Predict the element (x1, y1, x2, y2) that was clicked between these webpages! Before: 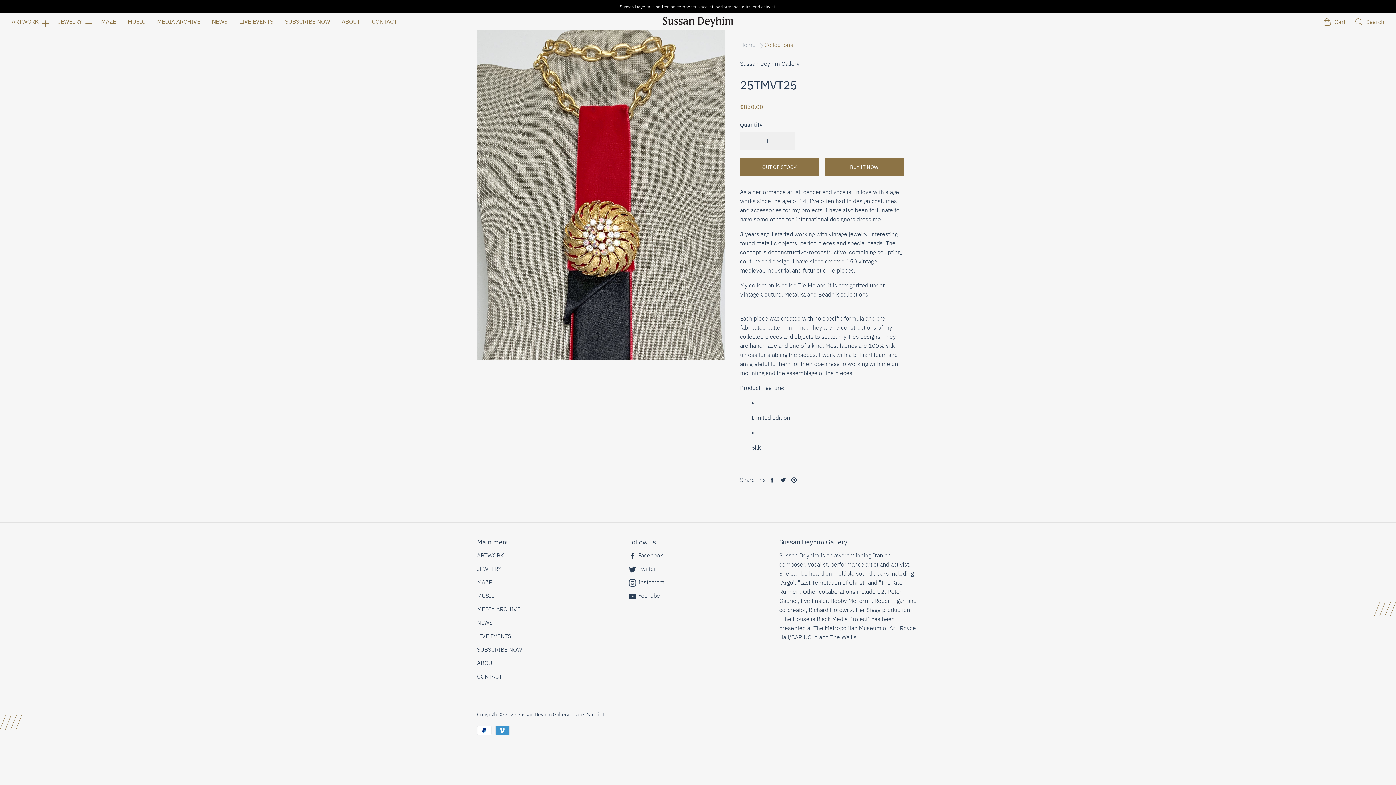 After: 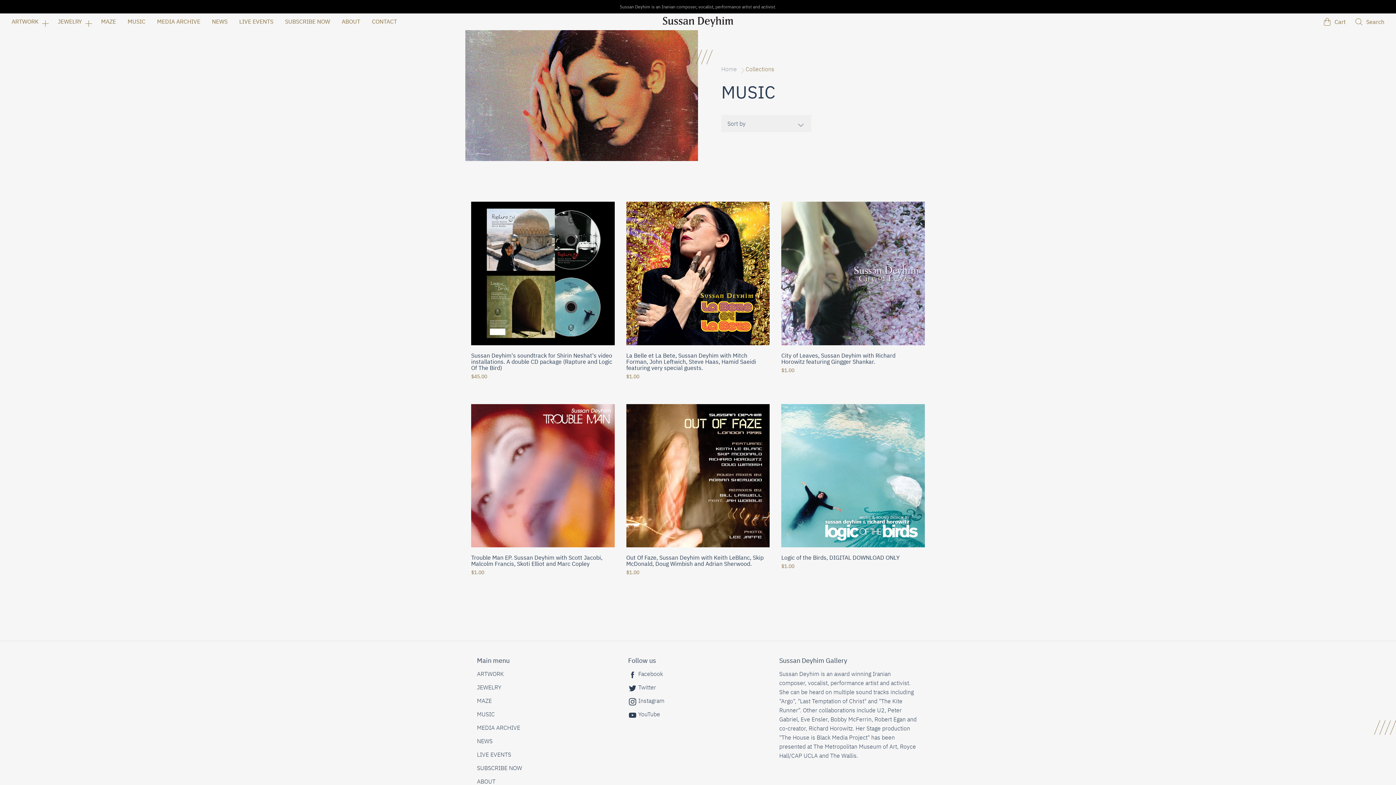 Action: label: MUSIC bbox: (477, 592, 494, 599)